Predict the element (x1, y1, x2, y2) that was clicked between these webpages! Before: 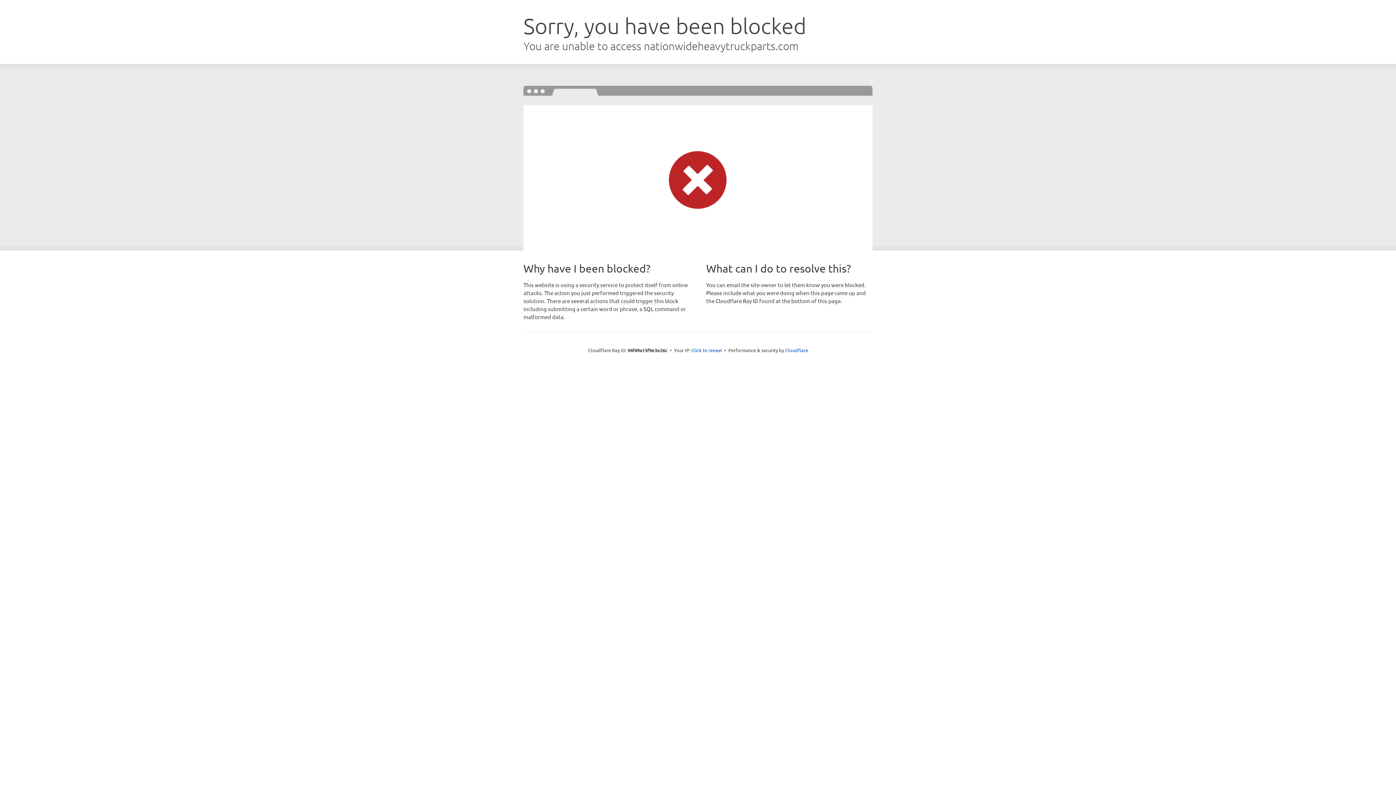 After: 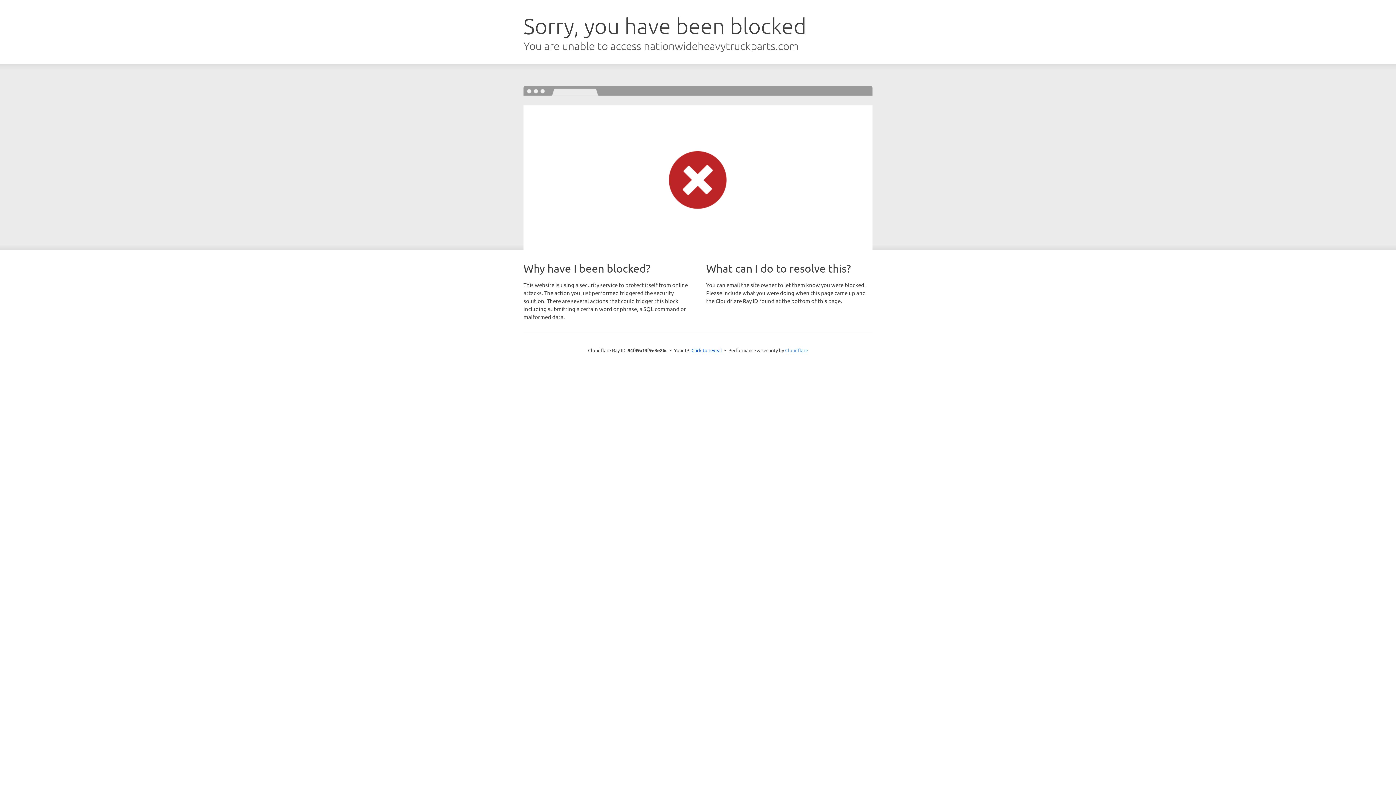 Action: label: Cloudflare bbox: (785, 347, 808, 353)